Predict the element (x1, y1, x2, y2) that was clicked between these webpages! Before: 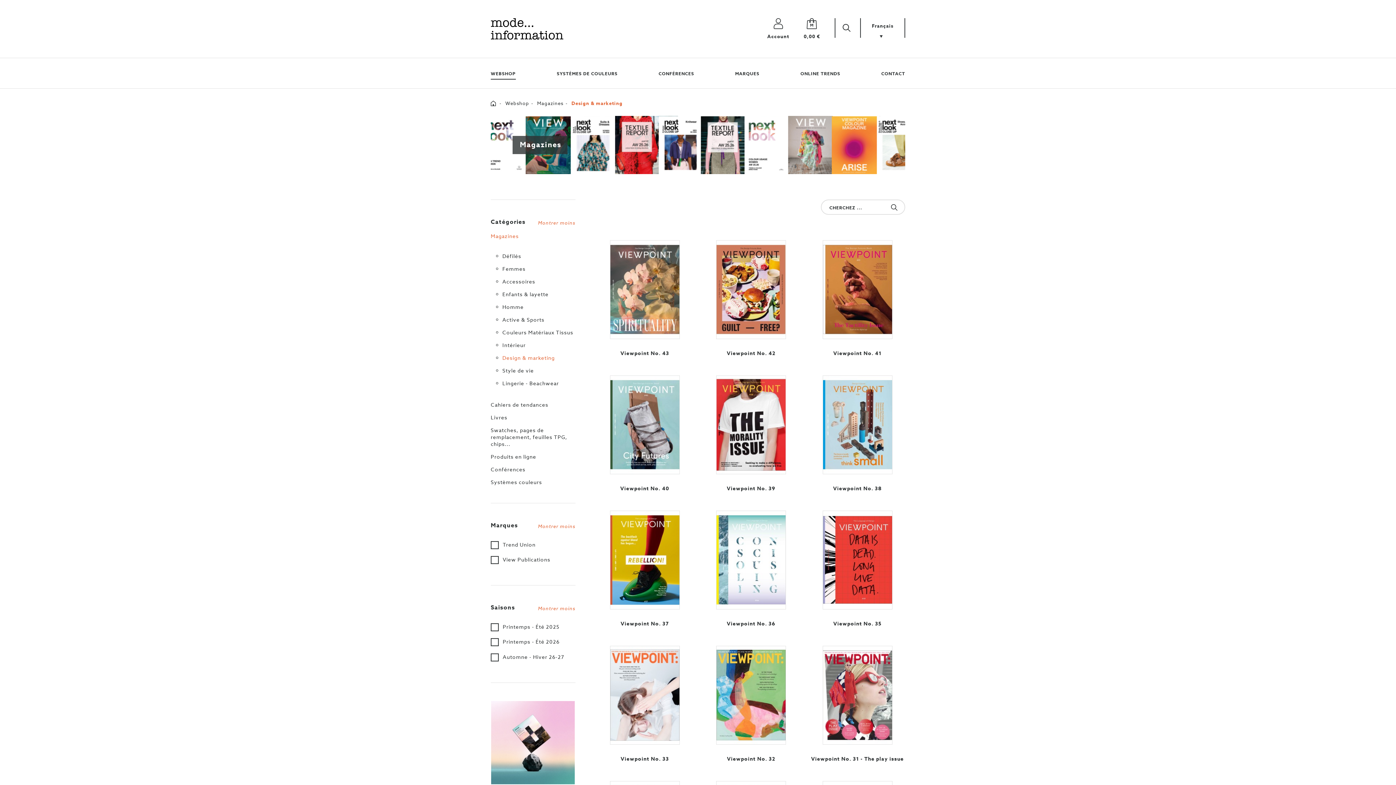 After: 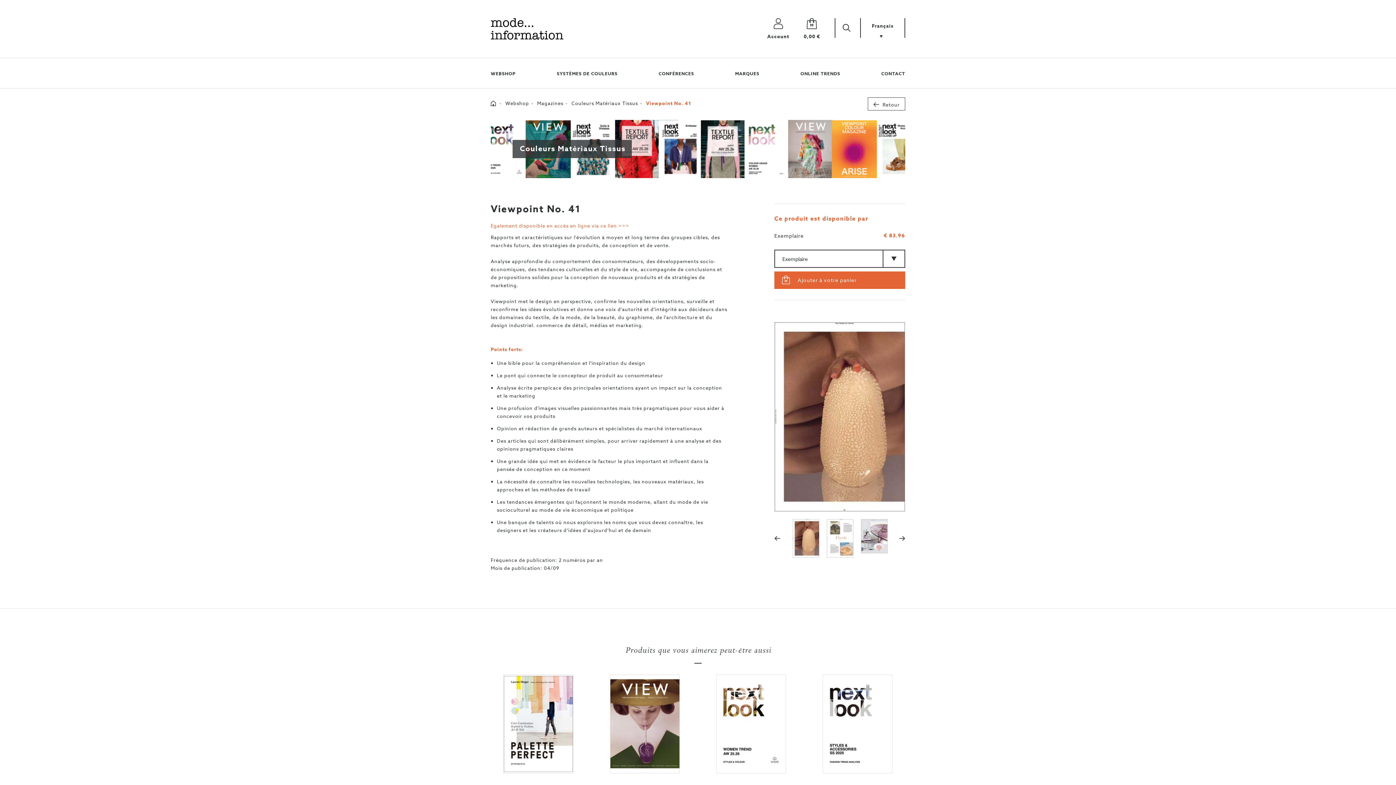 Action: label: Viewpoint No. 41 bbox: (809, 240, 905, 357)